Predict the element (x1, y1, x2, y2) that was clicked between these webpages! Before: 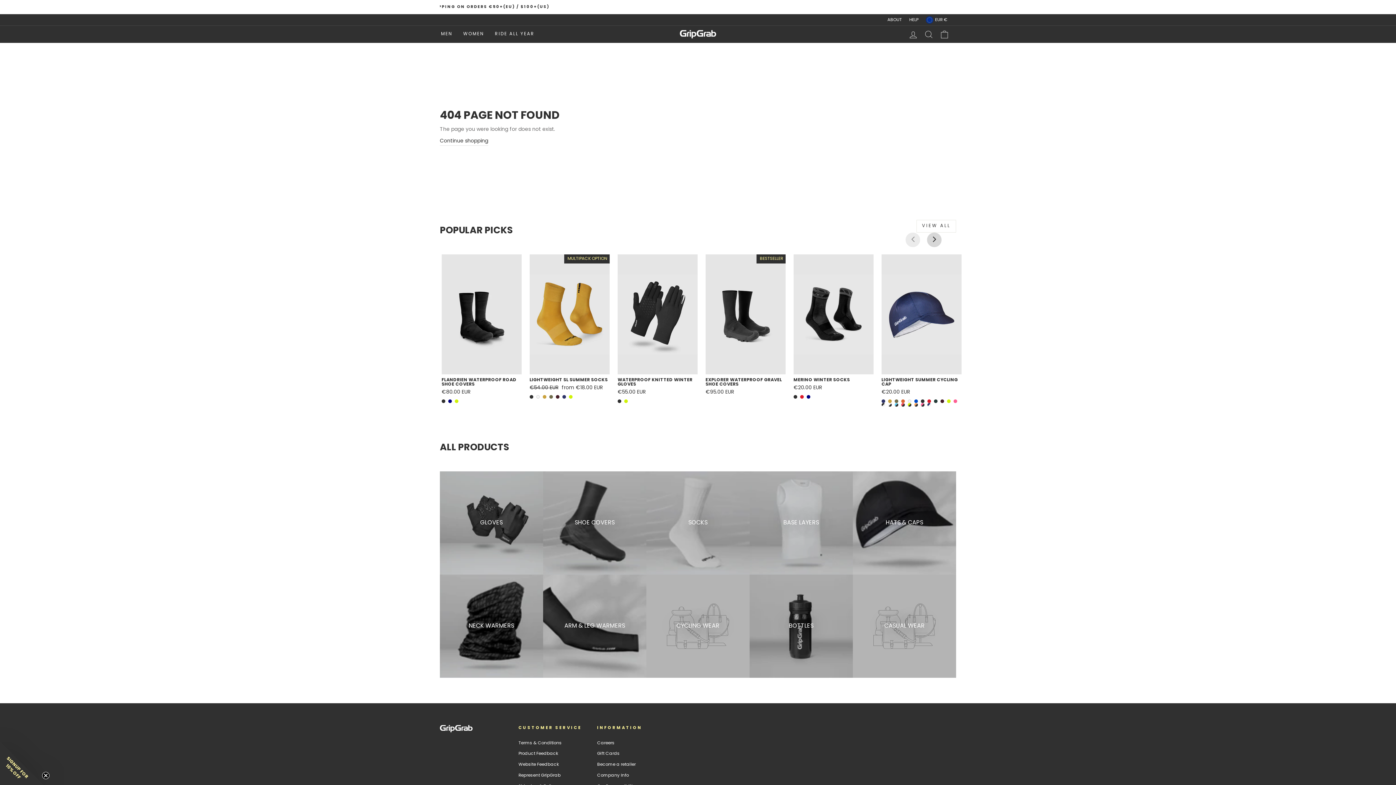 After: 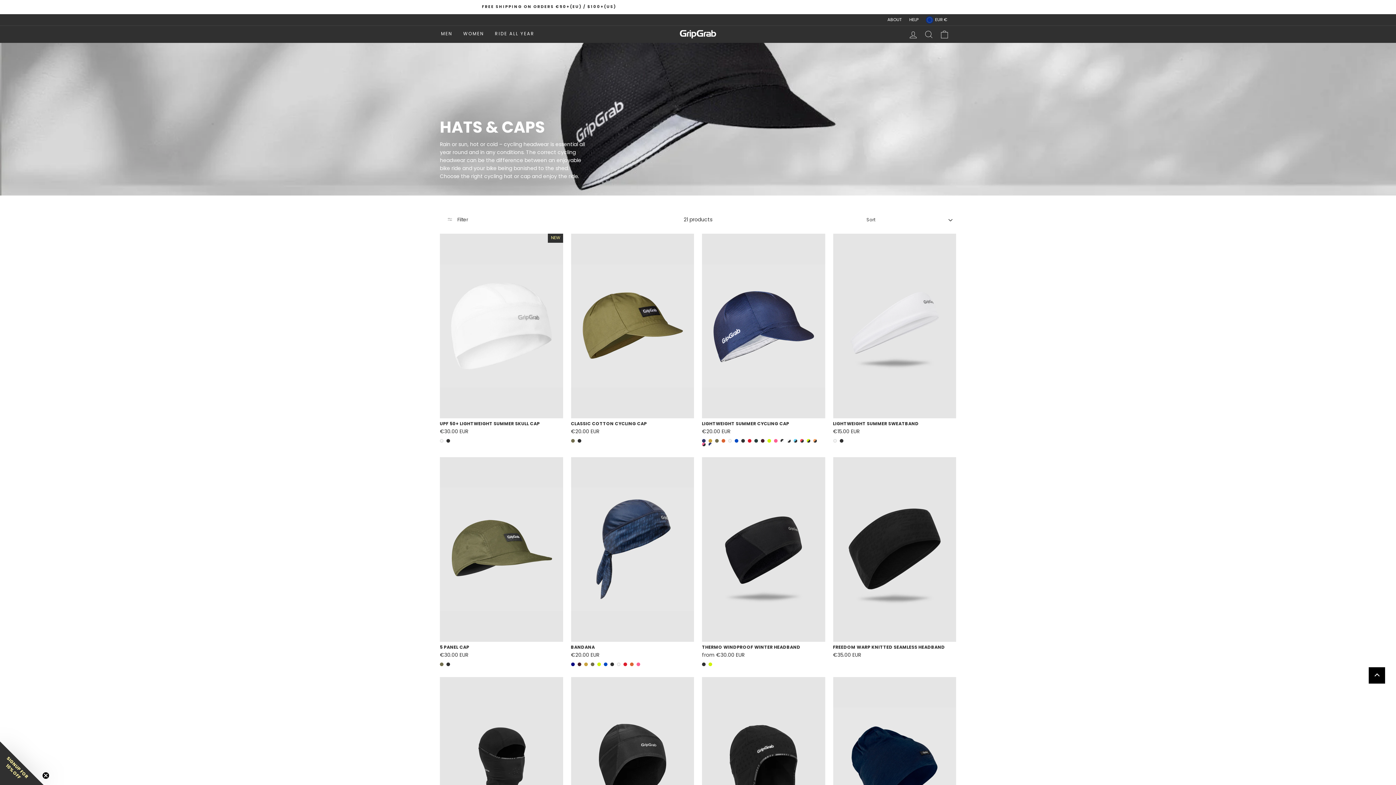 Action: label: HATS & CAPS bbox: (853, 471, 956, 574)